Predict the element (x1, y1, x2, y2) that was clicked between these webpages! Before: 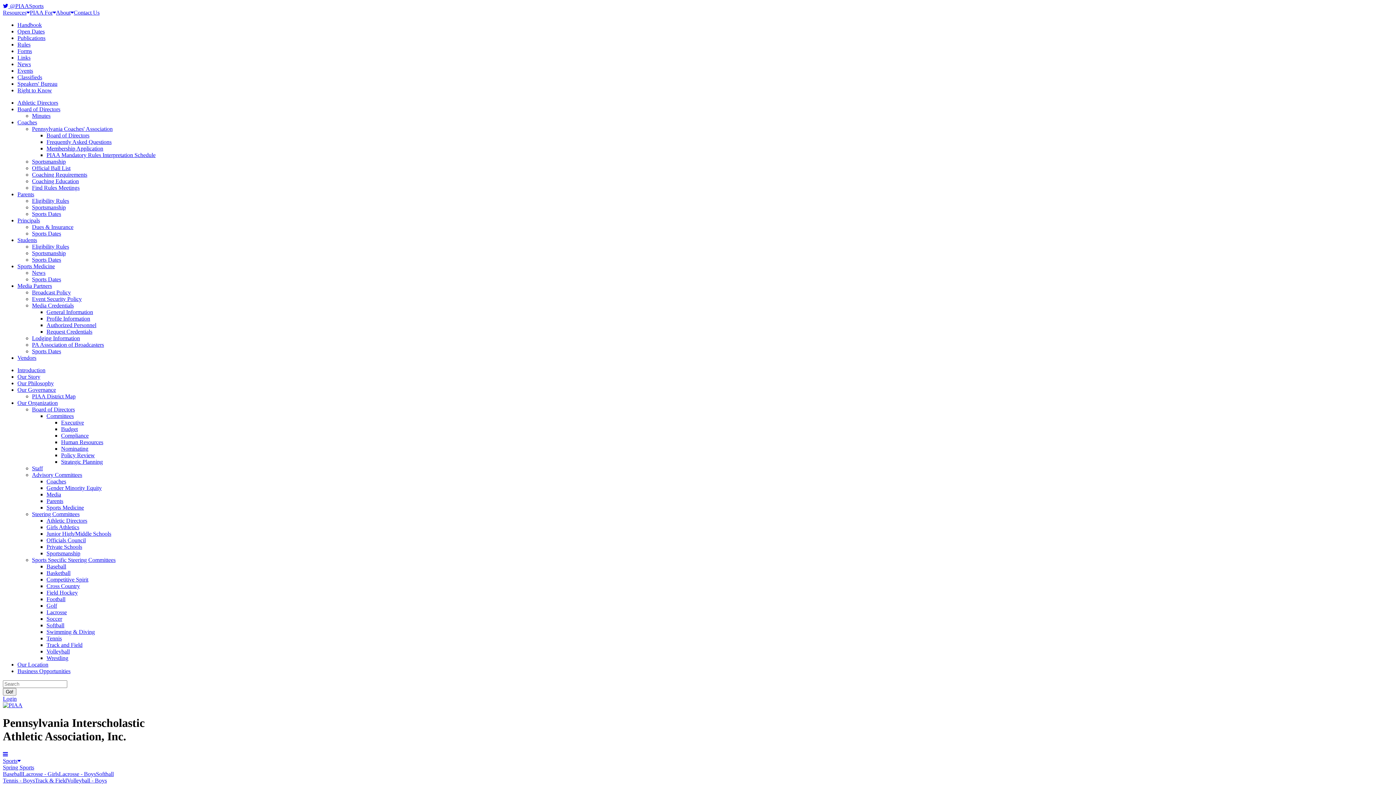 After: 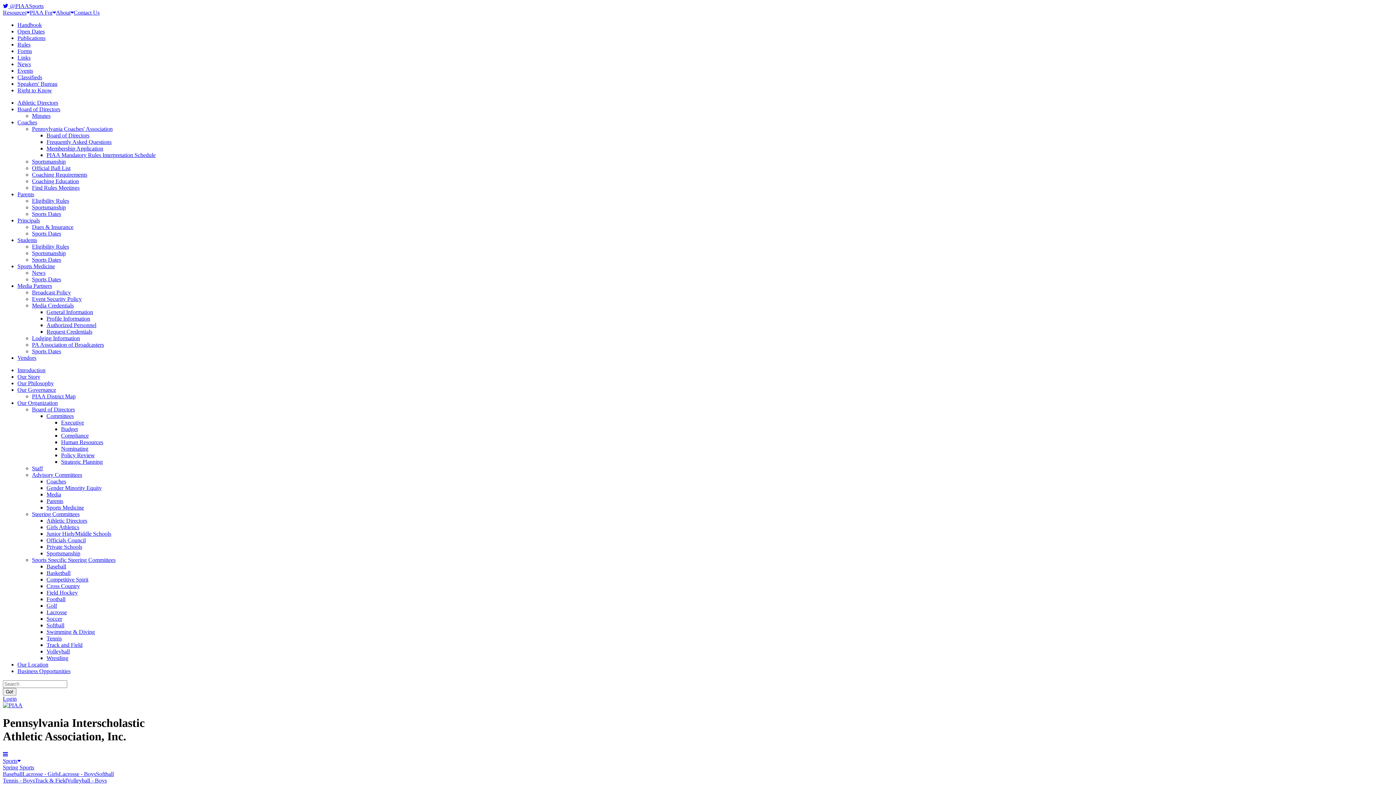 Action: label: Wrestling bbox: (46, 655, 68, 661)